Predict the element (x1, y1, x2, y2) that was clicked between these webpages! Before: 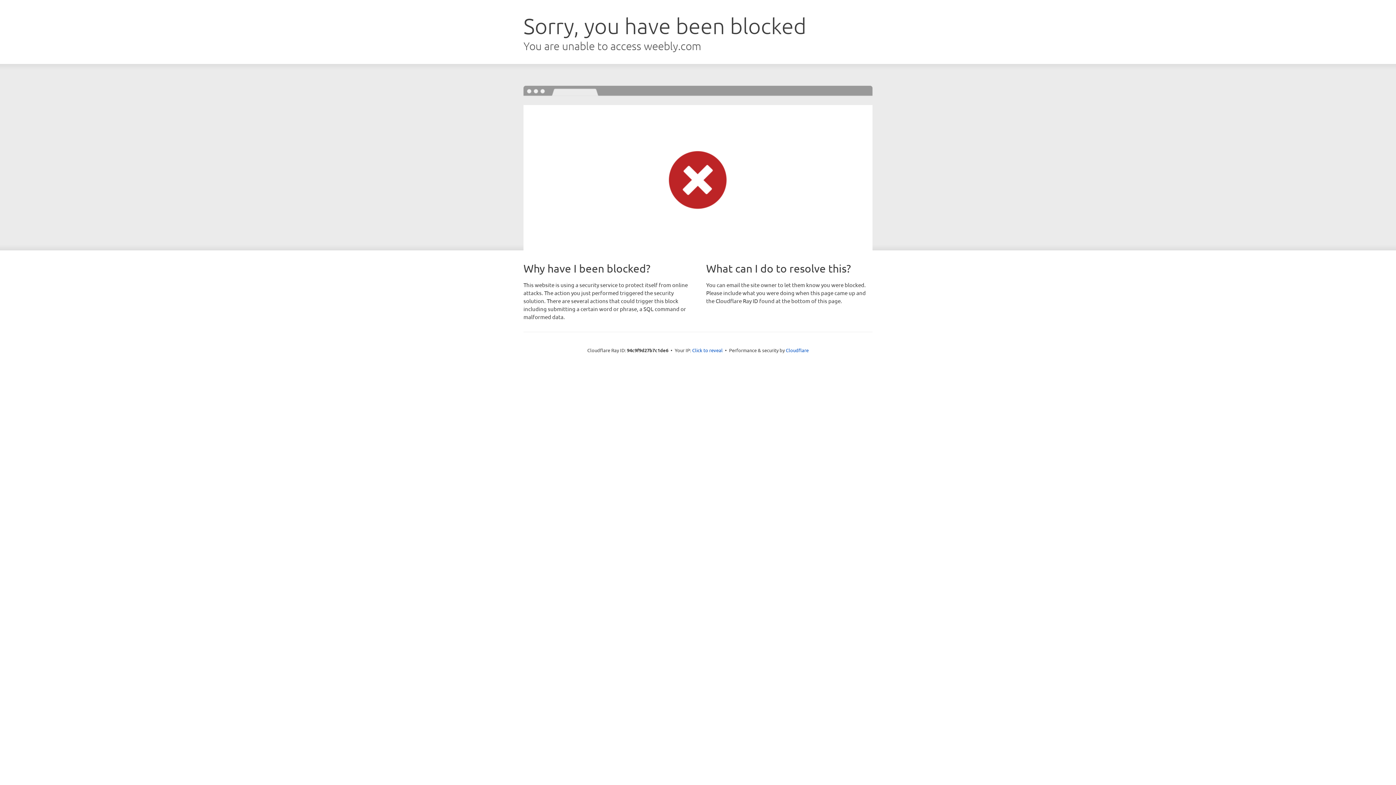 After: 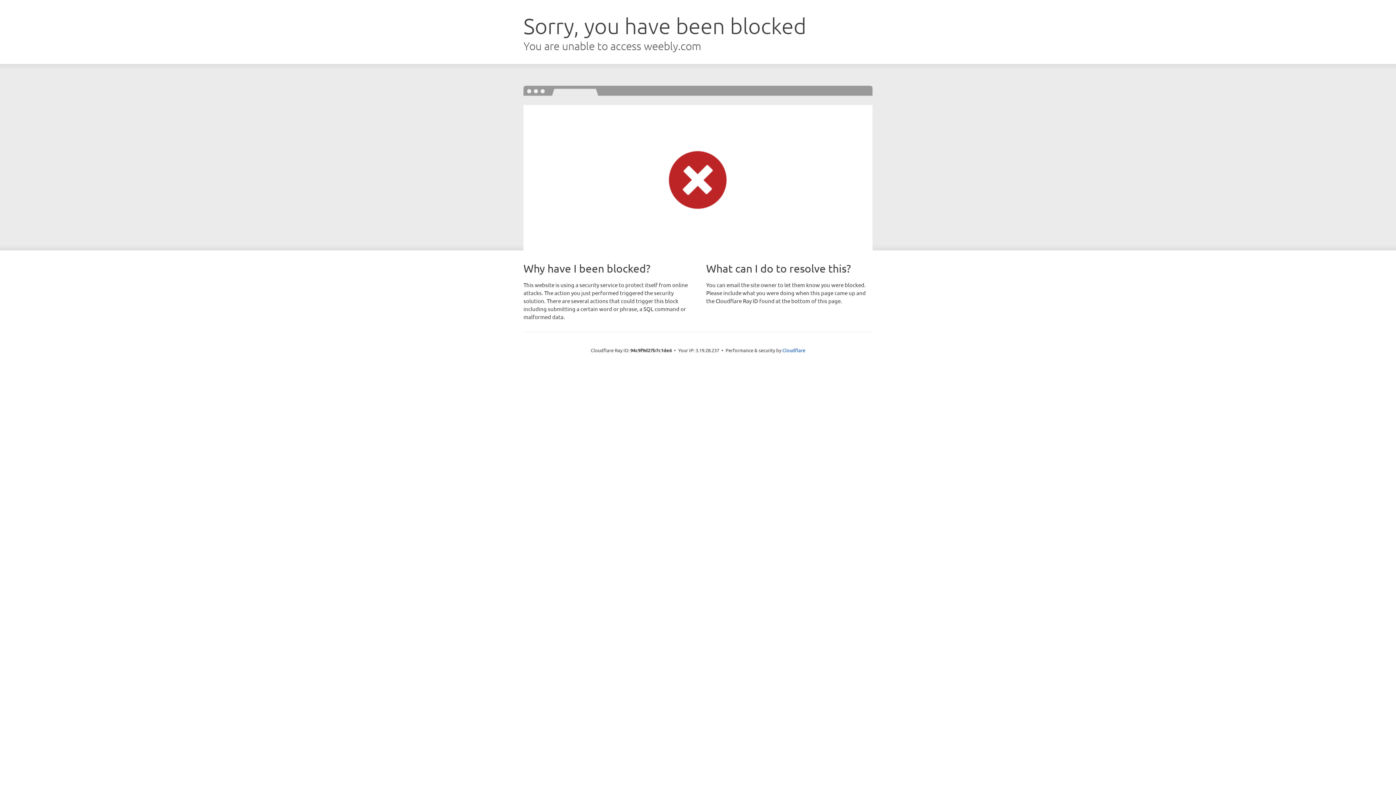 Action: label: Click to reveal bbox: (692, 346, 722, 353)